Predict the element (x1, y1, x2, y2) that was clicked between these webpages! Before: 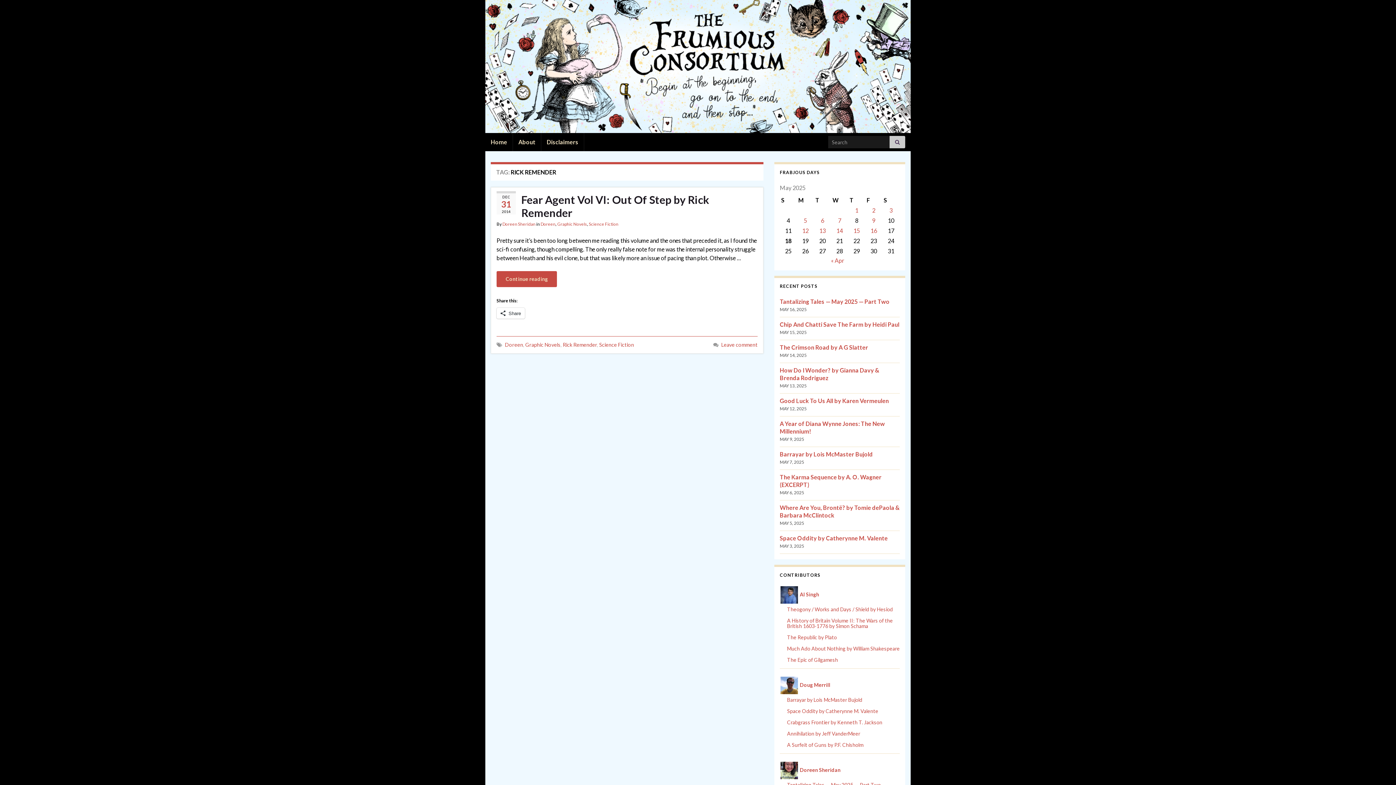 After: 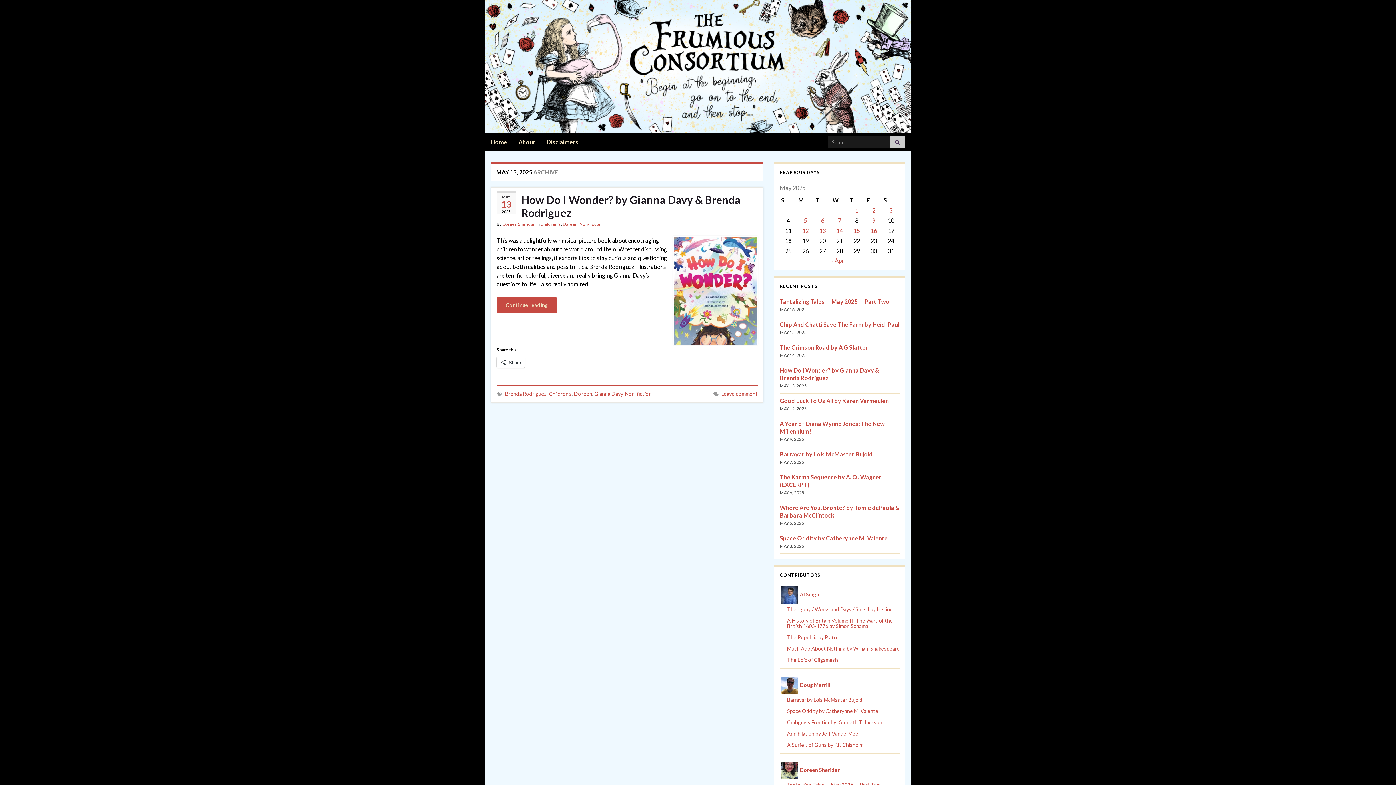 Action: bbox: (819, 227, 826, 234) label: Posts published on May 13, 2025